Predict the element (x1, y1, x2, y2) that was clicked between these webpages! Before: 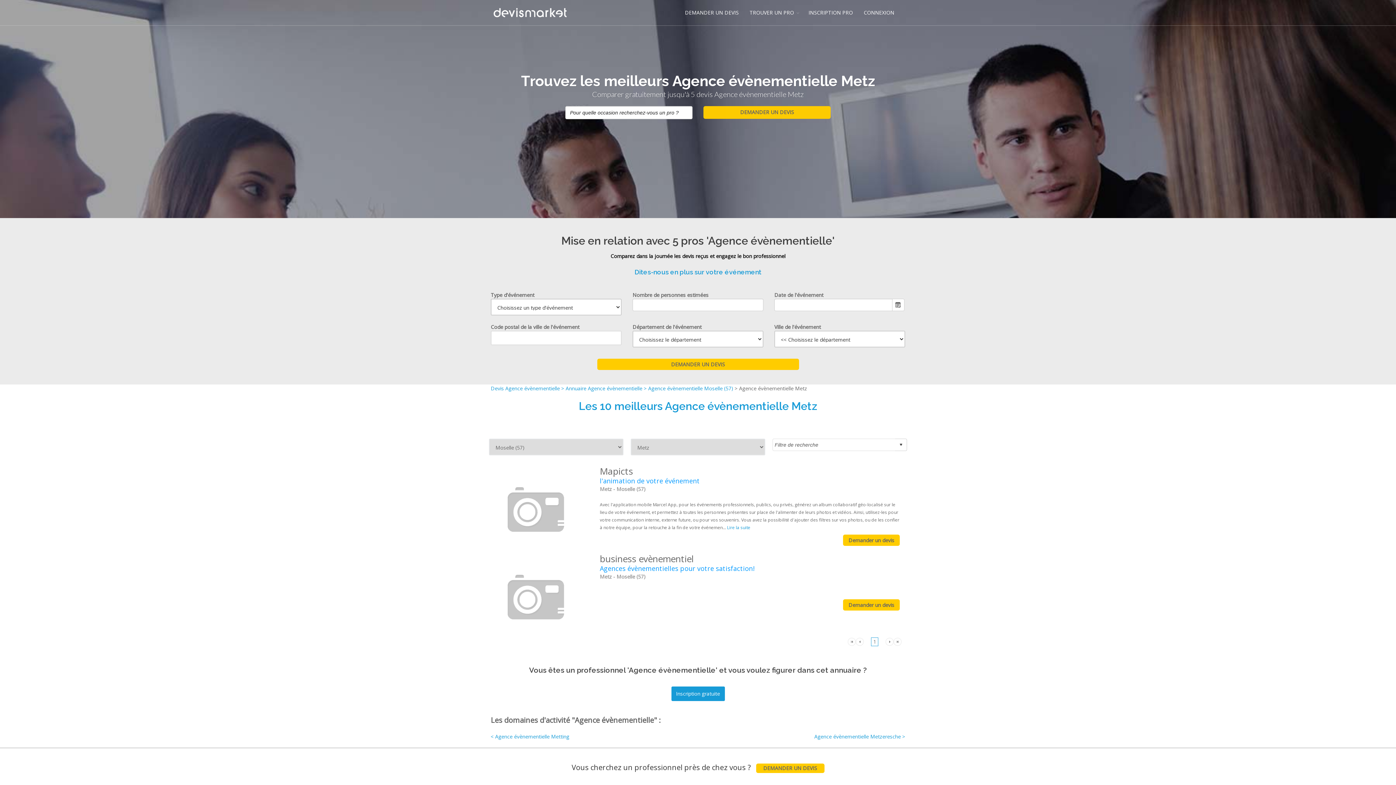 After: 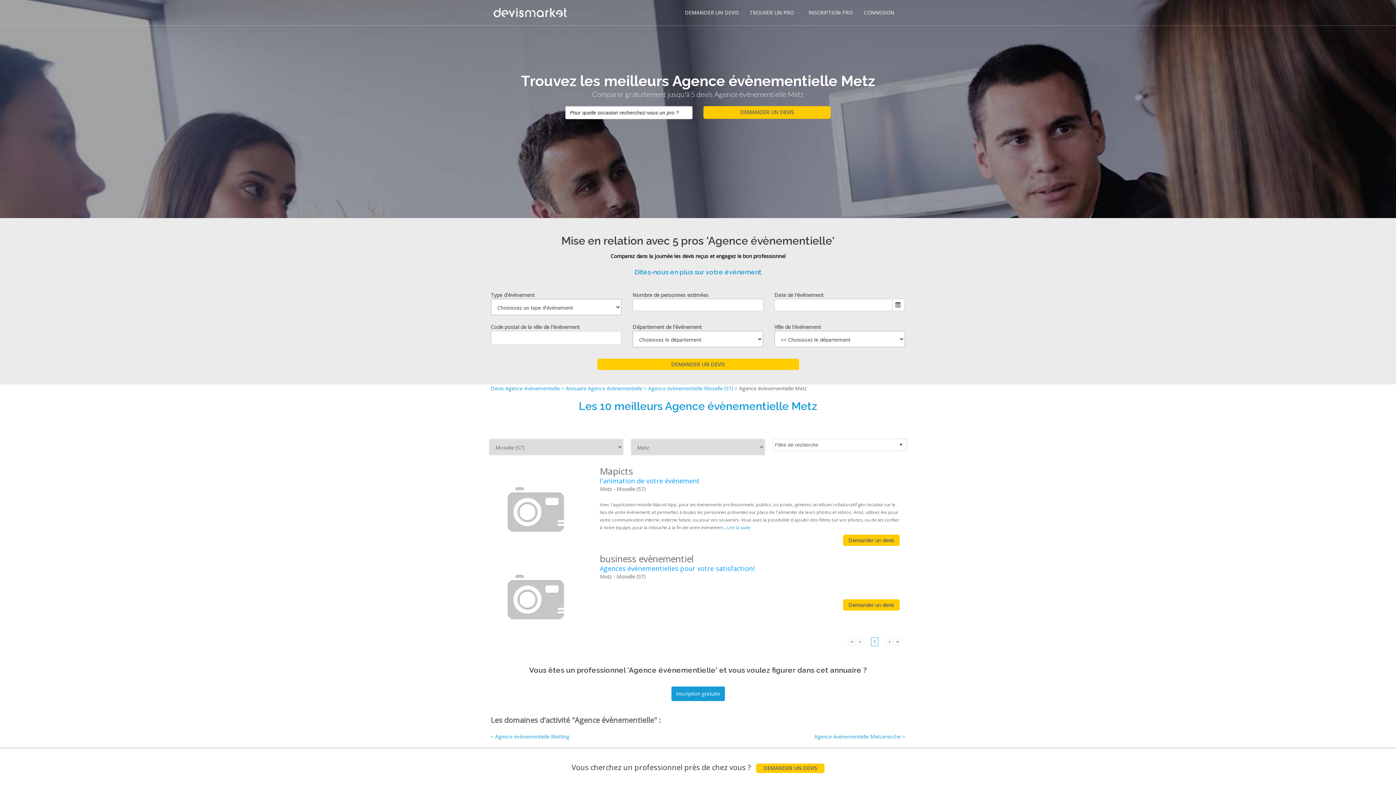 Action: bbox: (848, 638, 856, 645)